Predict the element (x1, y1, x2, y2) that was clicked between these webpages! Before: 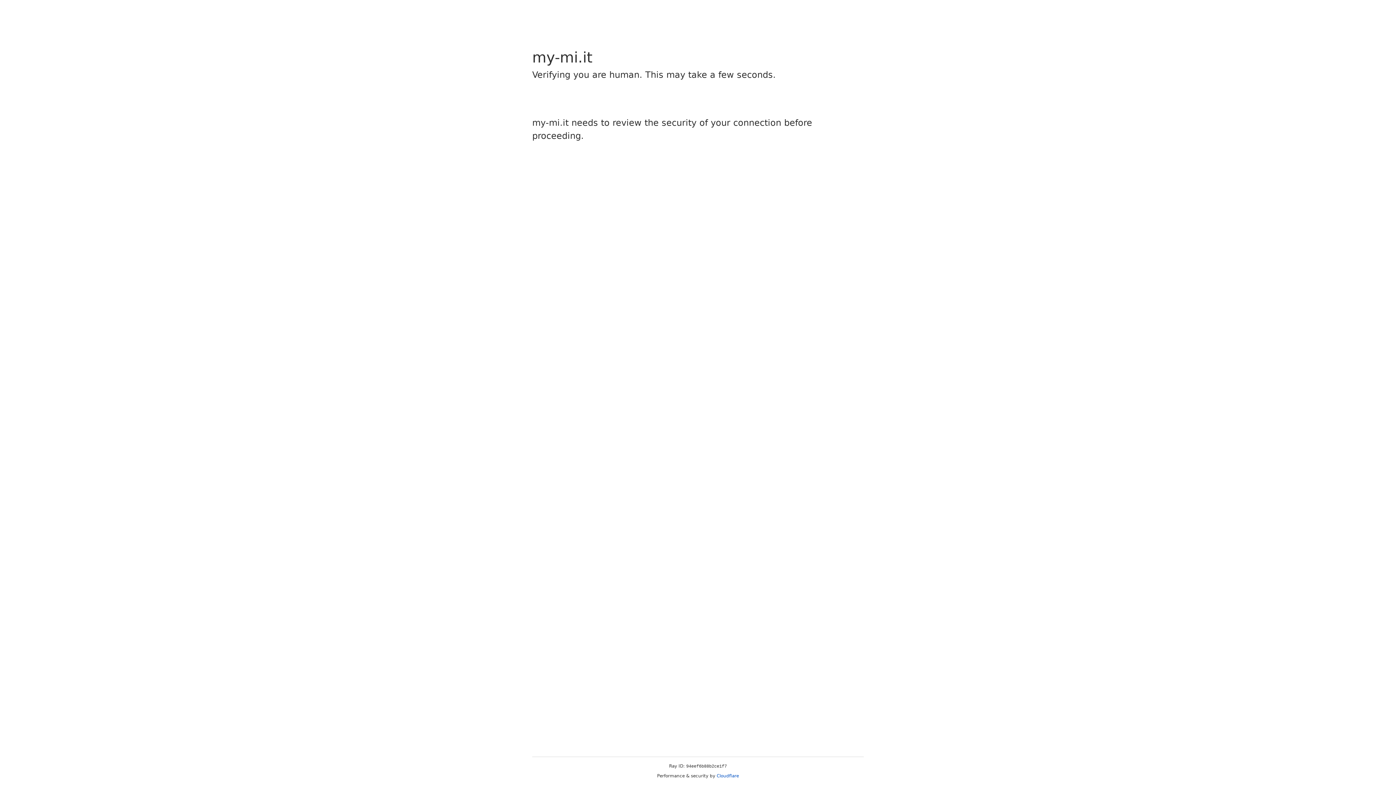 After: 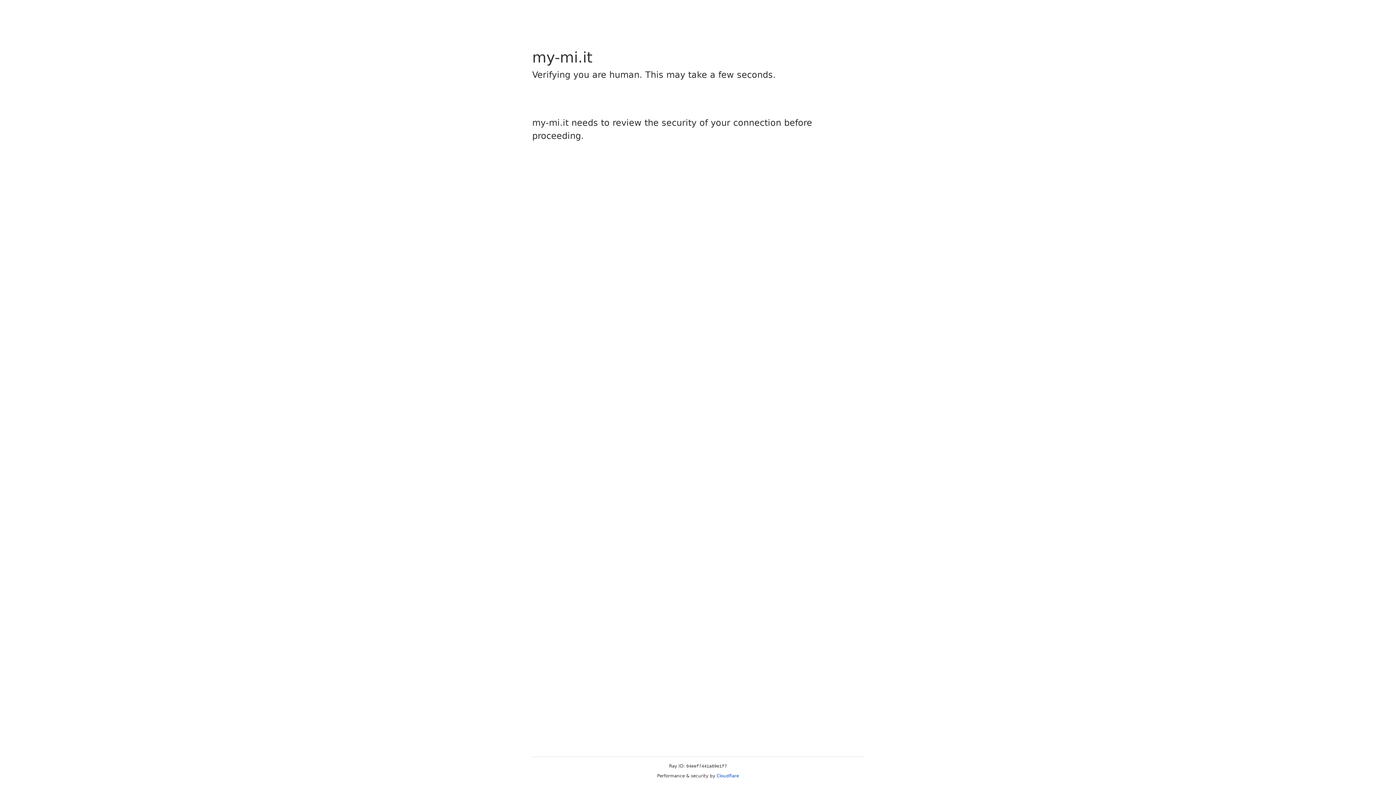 Action: label: Cloudflare bbox: (716, 773, 739, 778)